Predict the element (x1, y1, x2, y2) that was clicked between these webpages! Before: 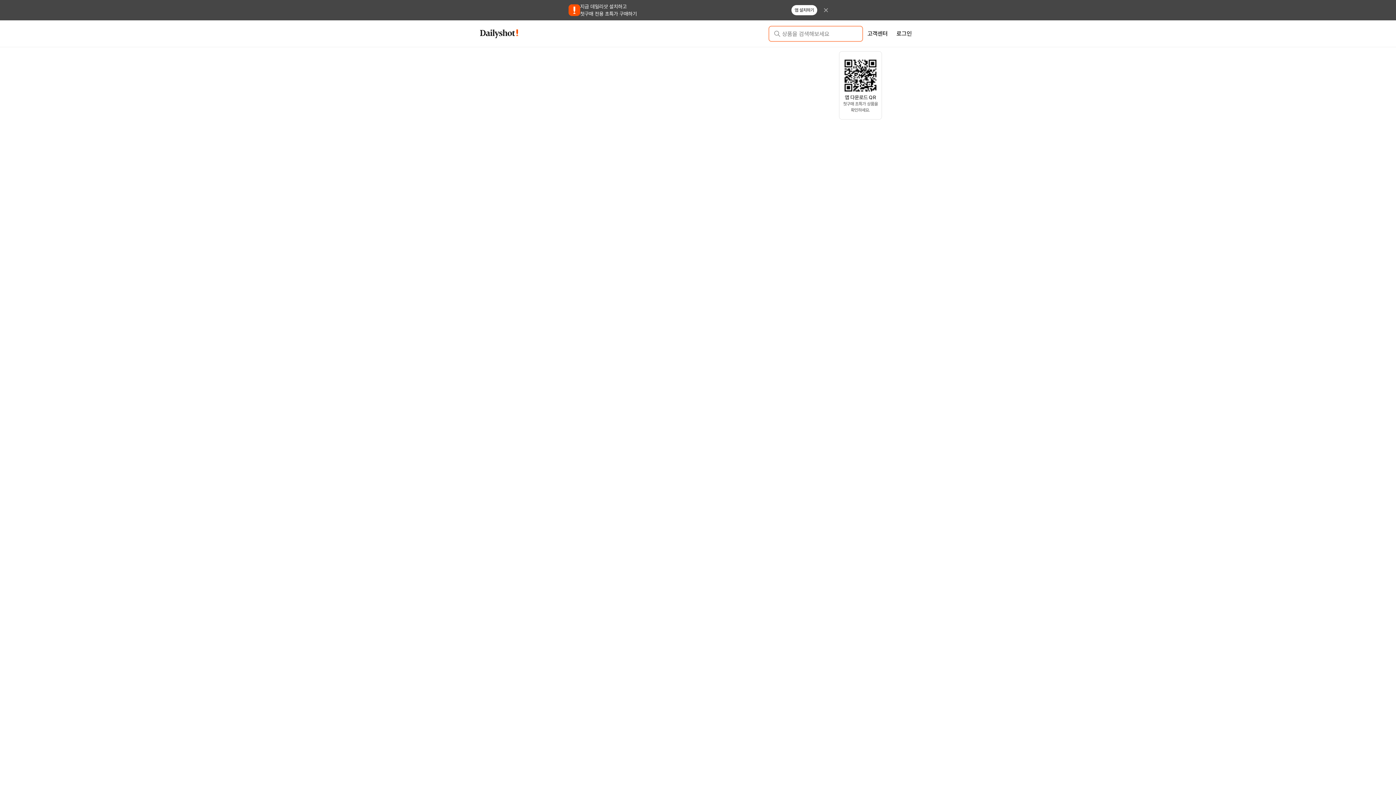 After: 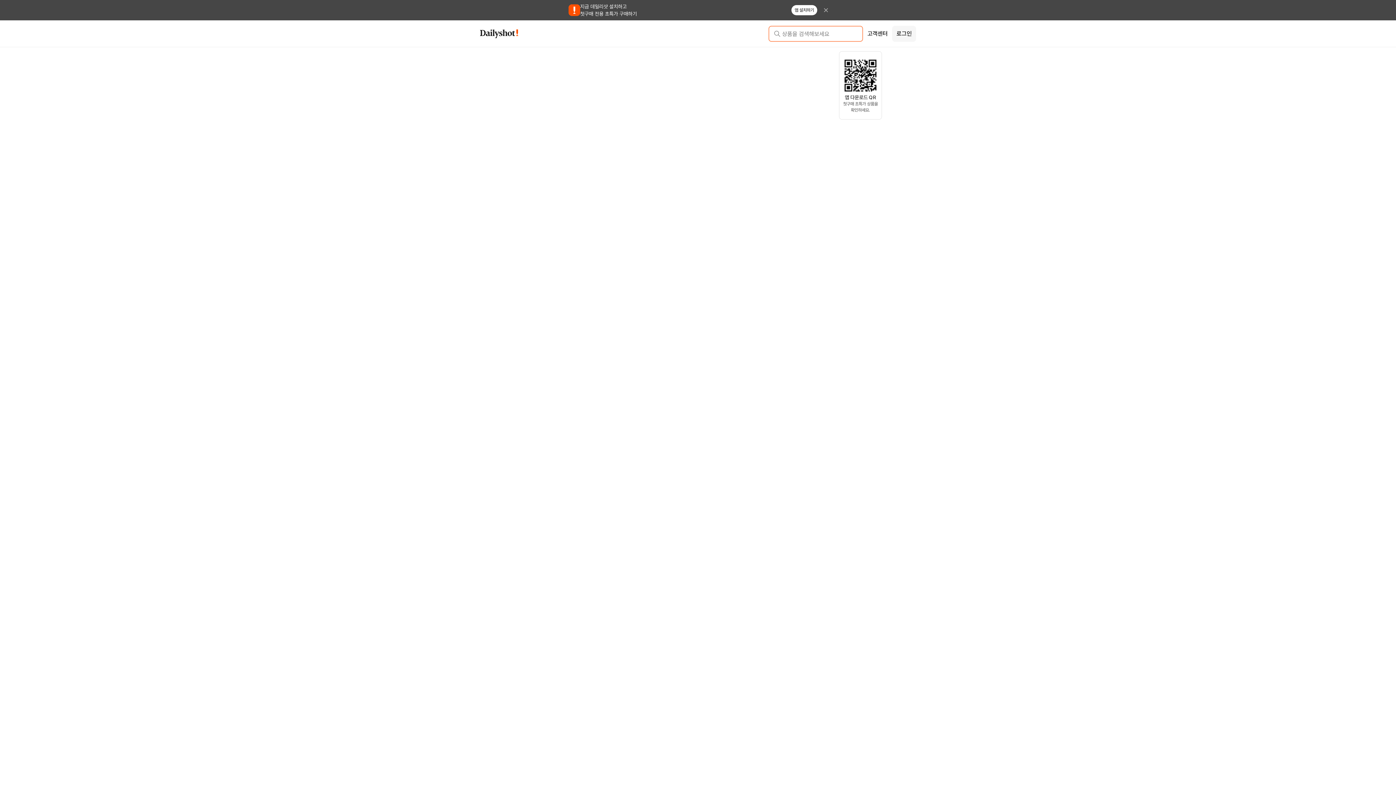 Action: bbox: (892, 25, 916, 41) label: 로그인